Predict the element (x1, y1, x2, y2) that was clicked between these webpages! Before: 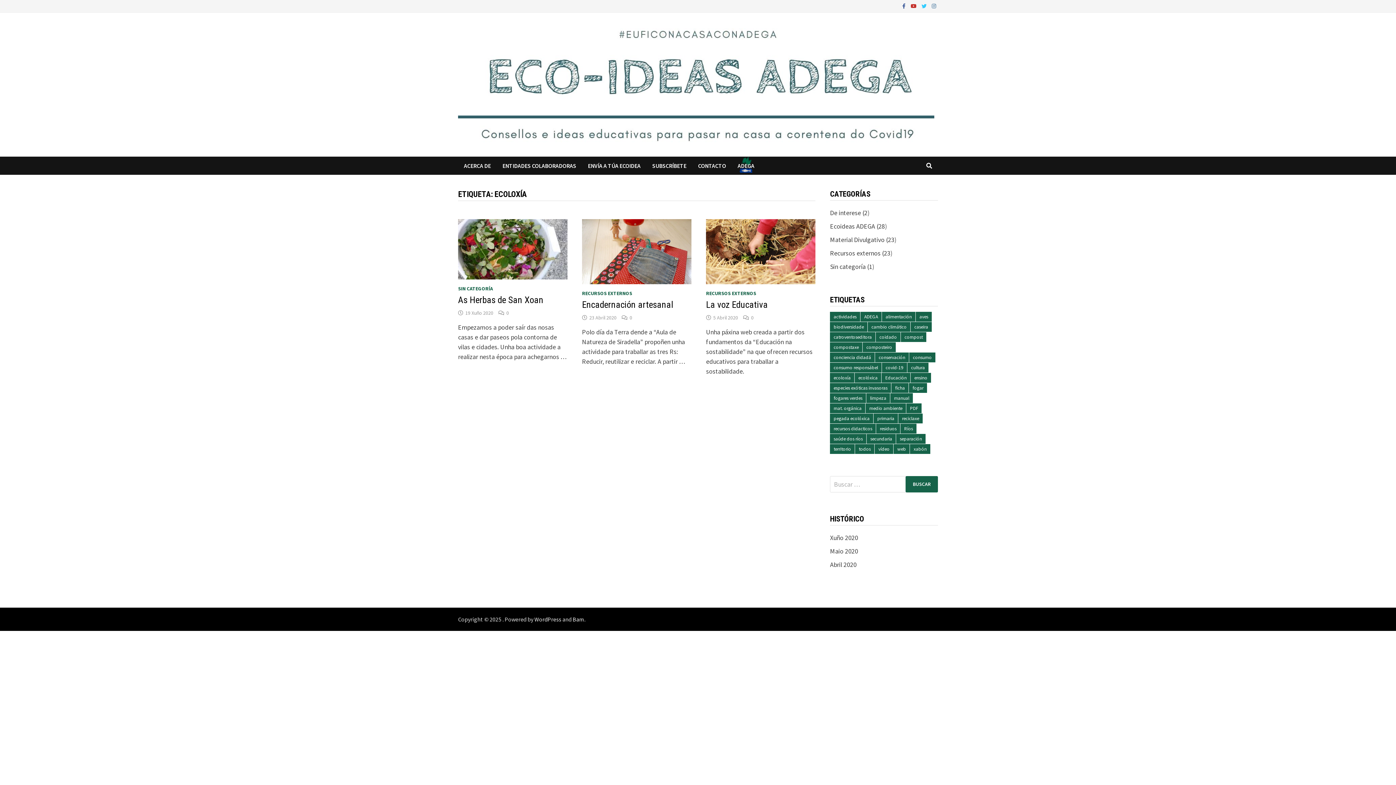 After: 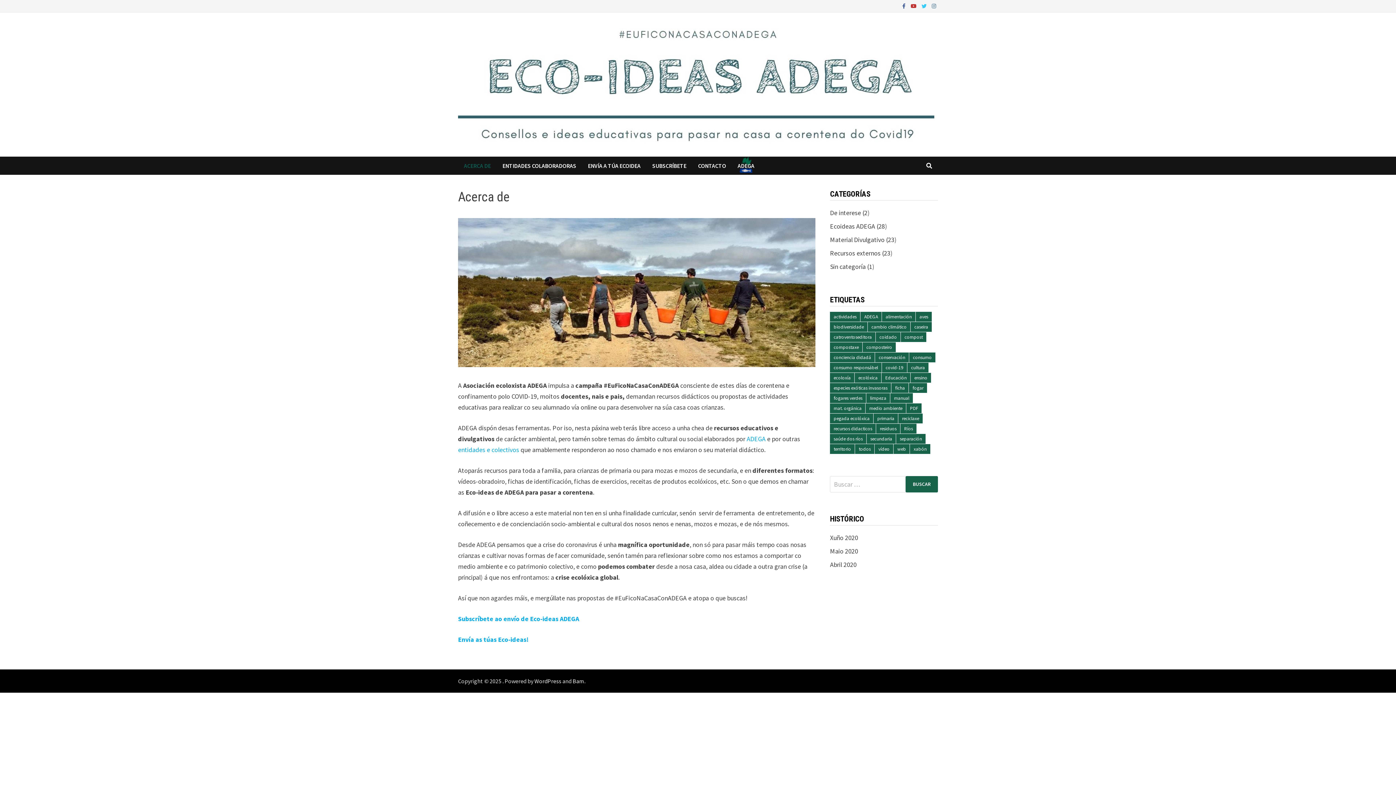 Action: label: ACERCA DE bbox: (458, 156, 496, 174)